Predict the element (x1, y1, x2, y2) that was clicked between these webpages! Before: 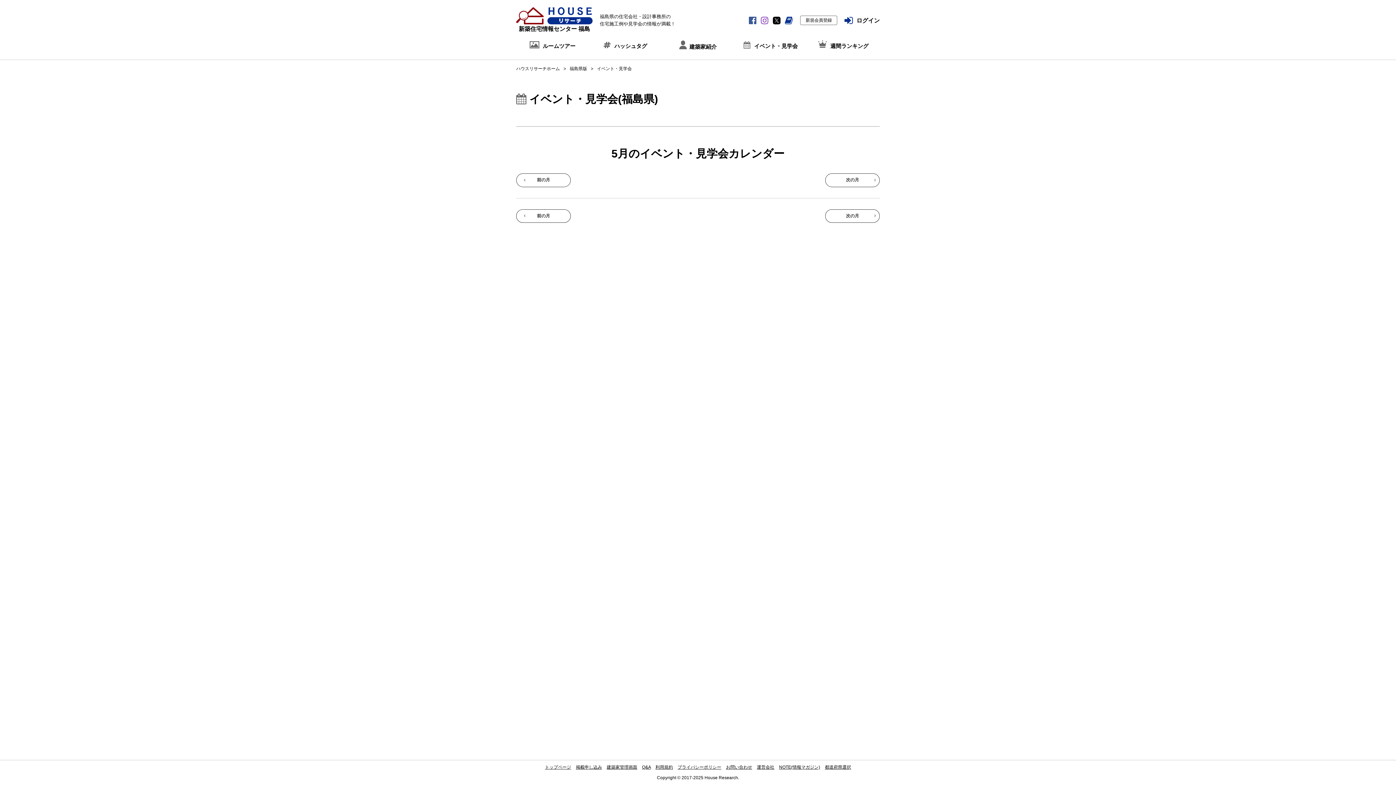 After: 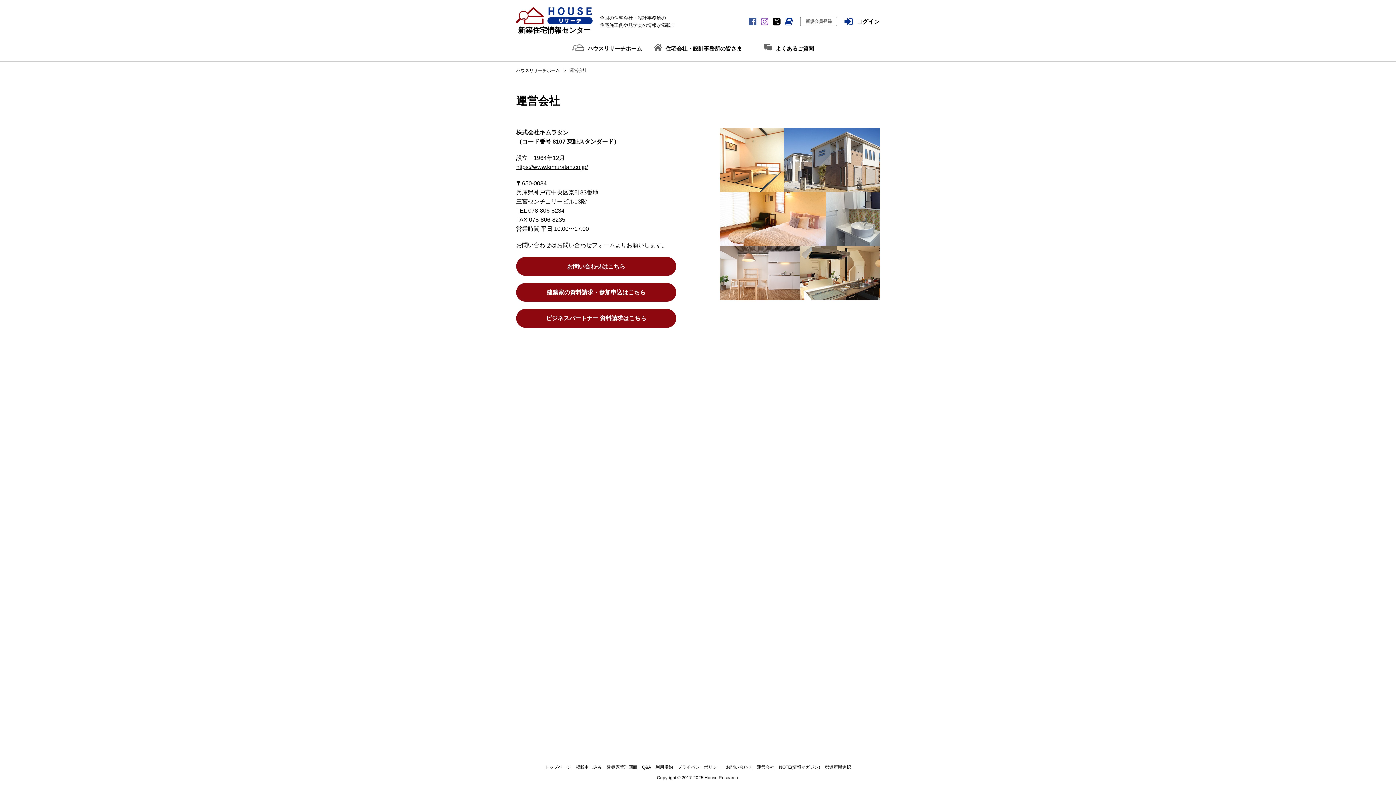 Action: bbox: (757, 765, 774, 770) label: 運営会社